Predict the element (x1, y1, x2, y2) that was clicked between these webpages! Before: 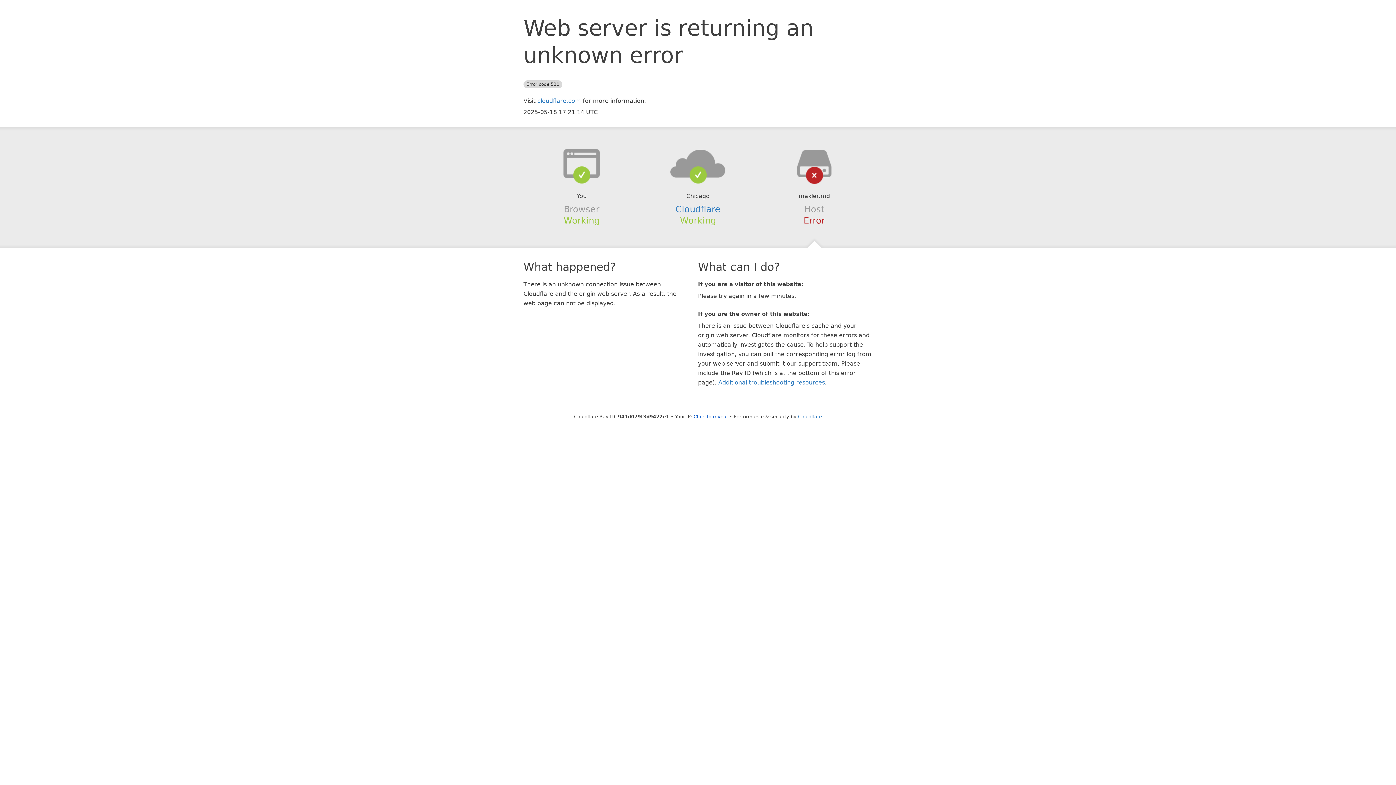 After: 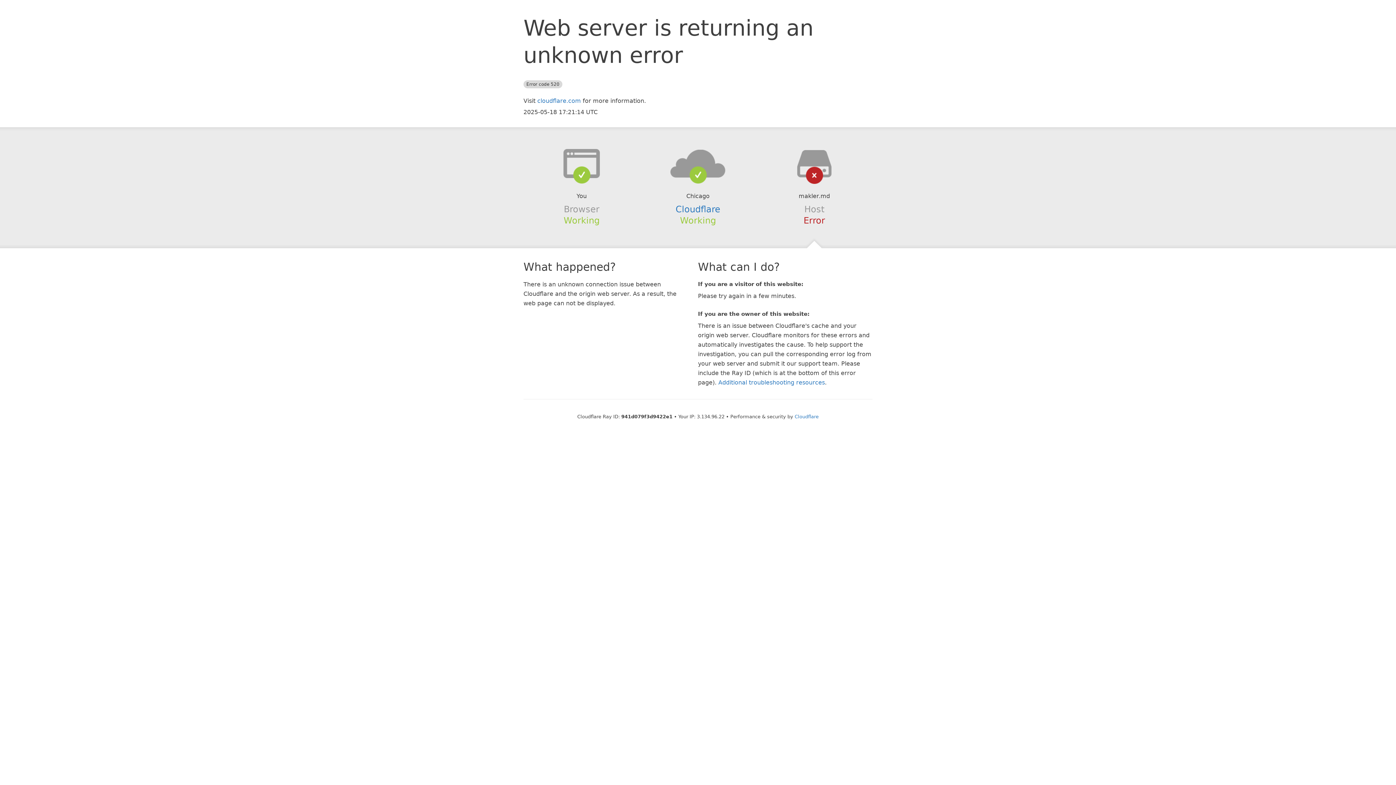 Action: label: Click to reveal bbox: (693, 414, 728, 419)